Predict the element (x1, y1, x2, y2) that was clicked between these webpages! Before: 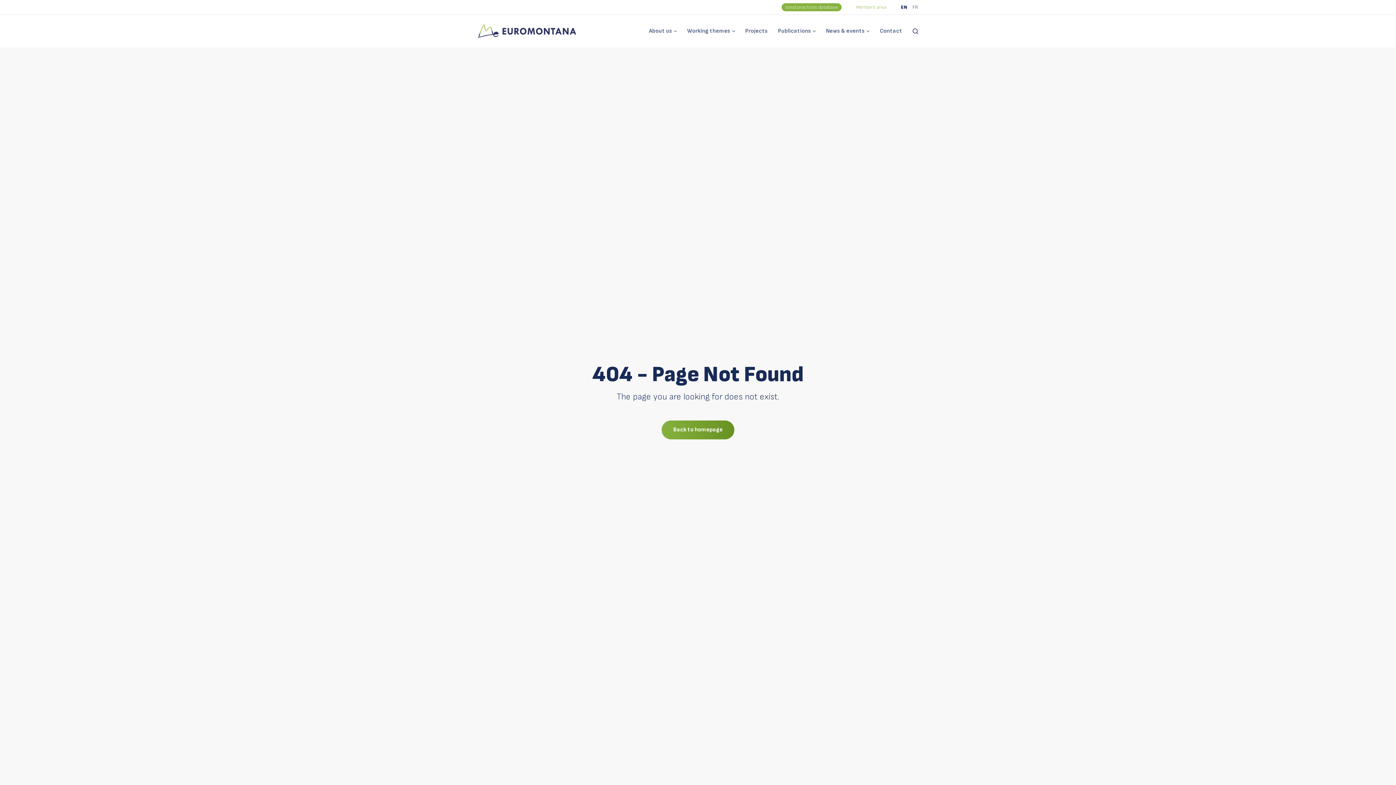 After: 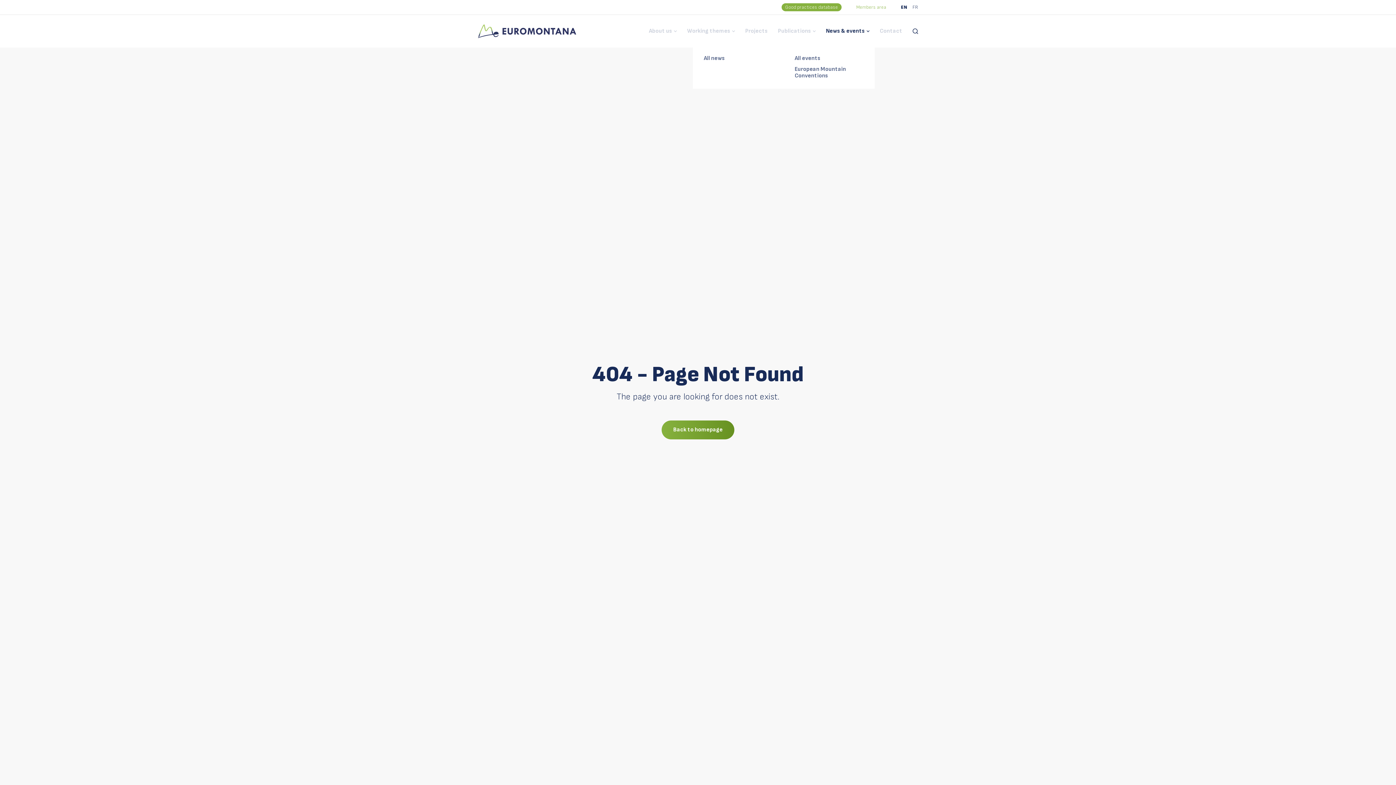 Action: bbox: (821, 16, 874, 45) label: News & events